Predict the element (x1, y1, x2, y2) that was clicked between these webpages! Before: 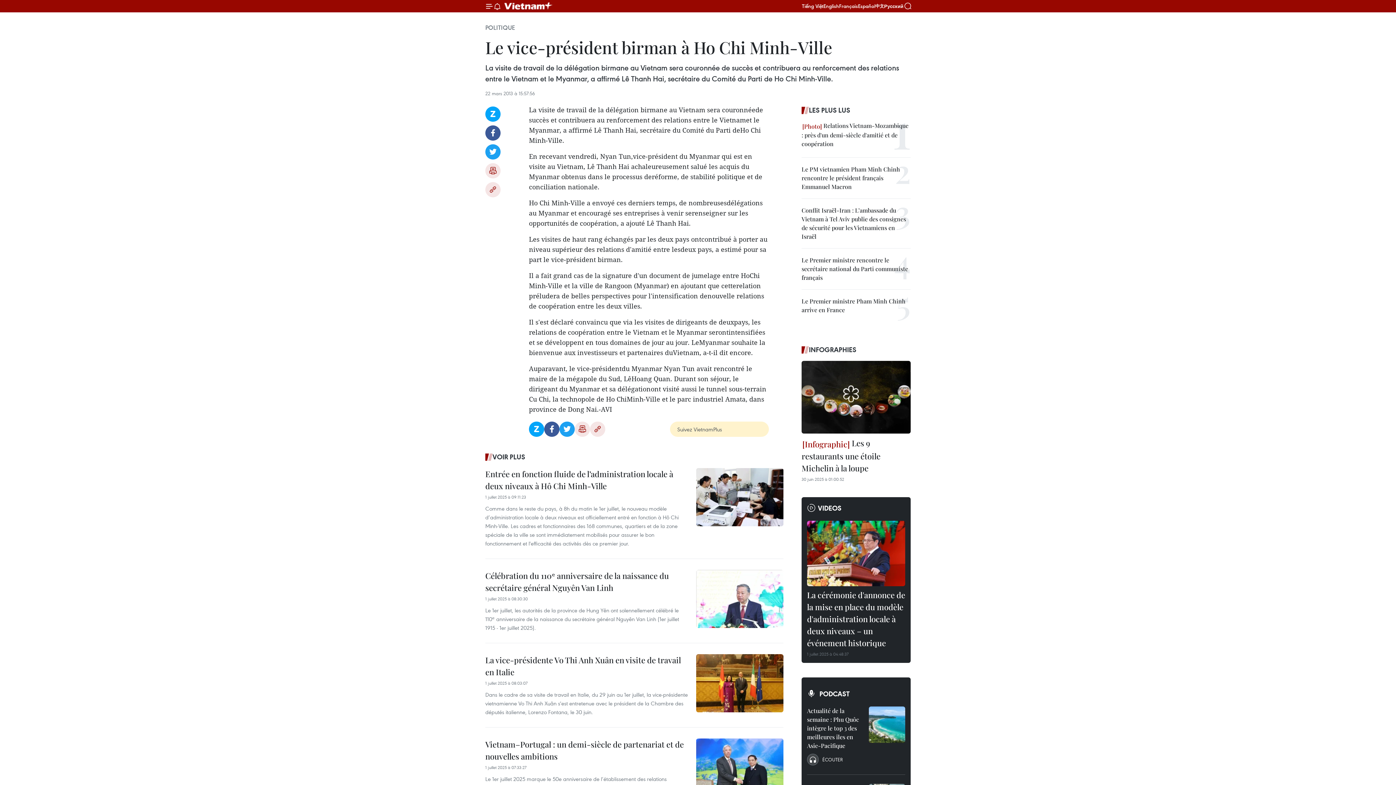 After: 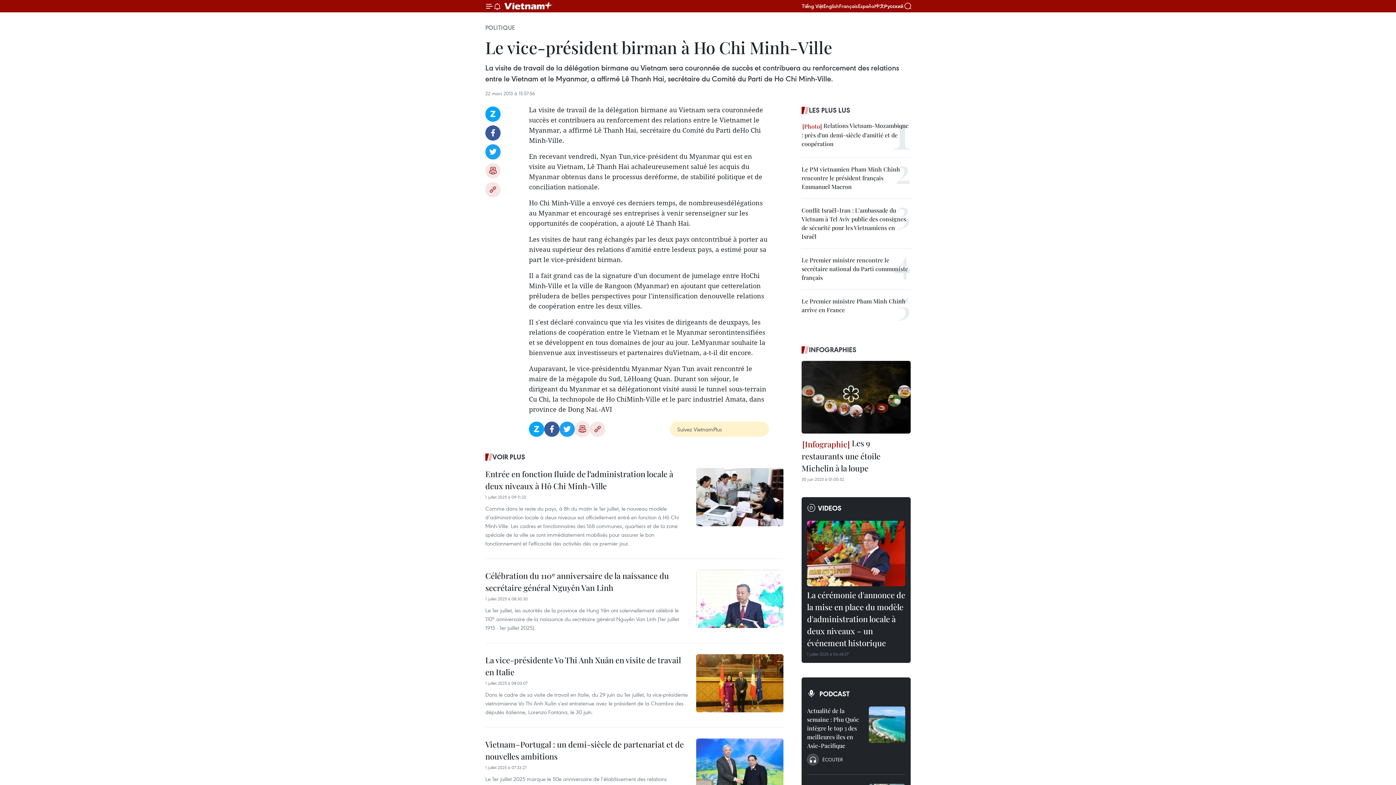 Action: label: Impression bbox: (574, 421, 590, 437)